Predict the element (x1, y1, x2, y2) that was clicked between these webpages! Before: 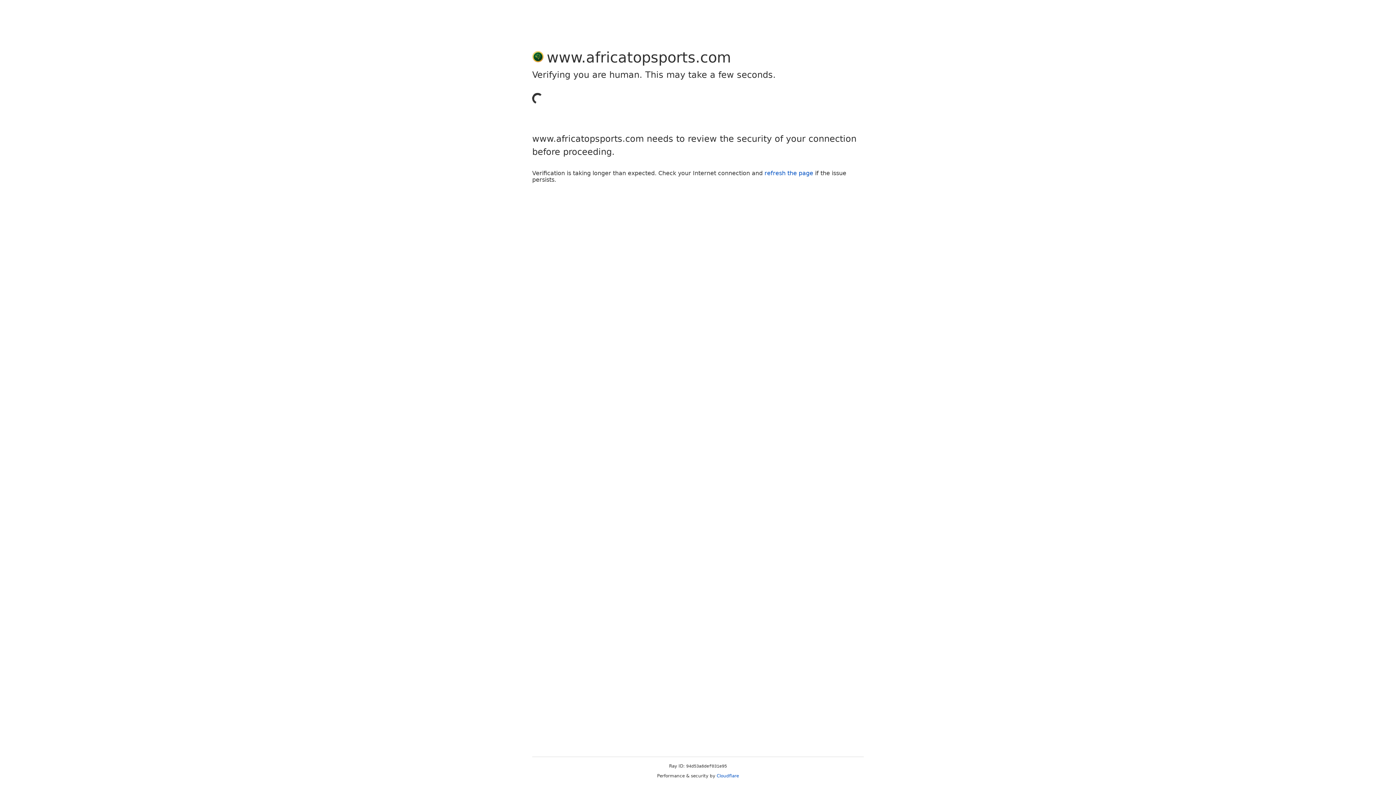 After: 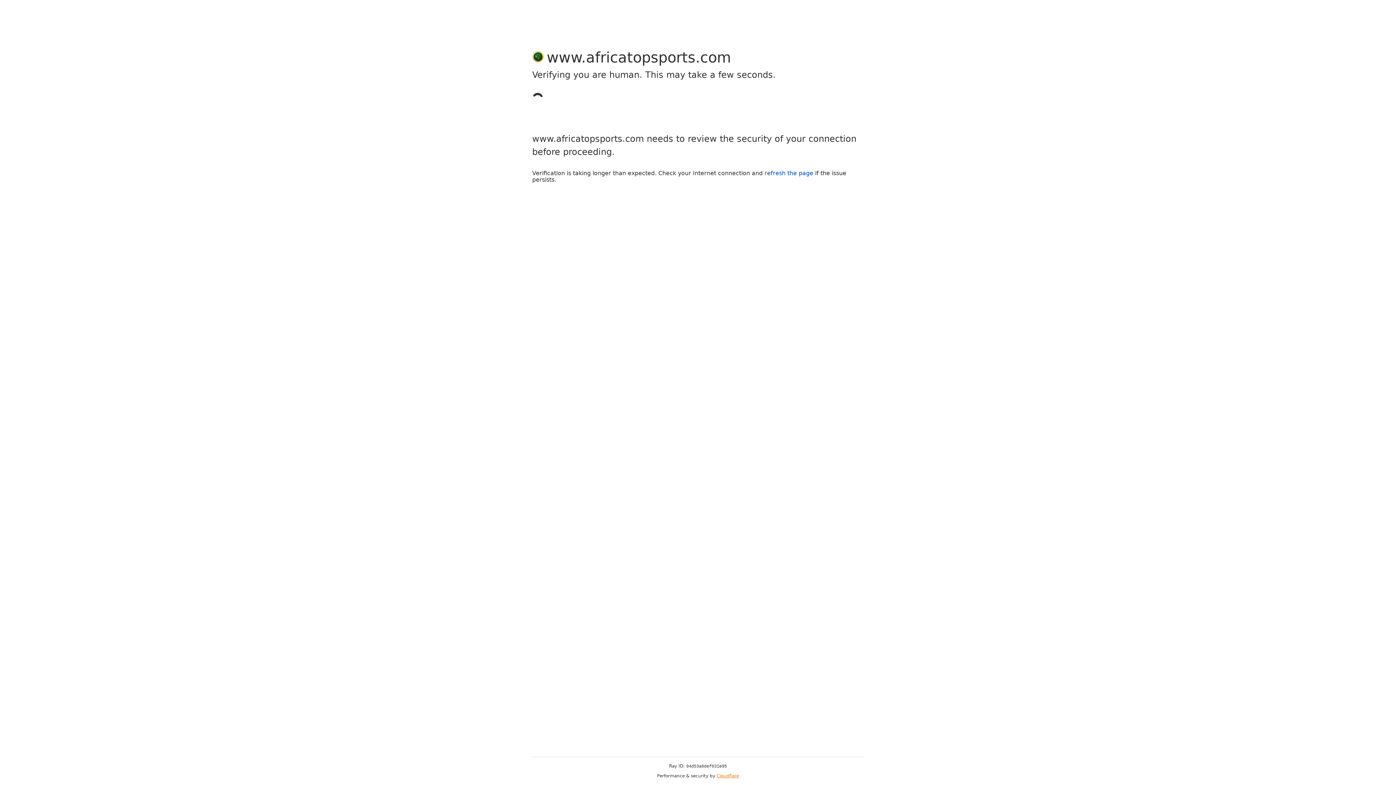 Action: label: Cloudflare bbox: (716, 773, 739, 778)